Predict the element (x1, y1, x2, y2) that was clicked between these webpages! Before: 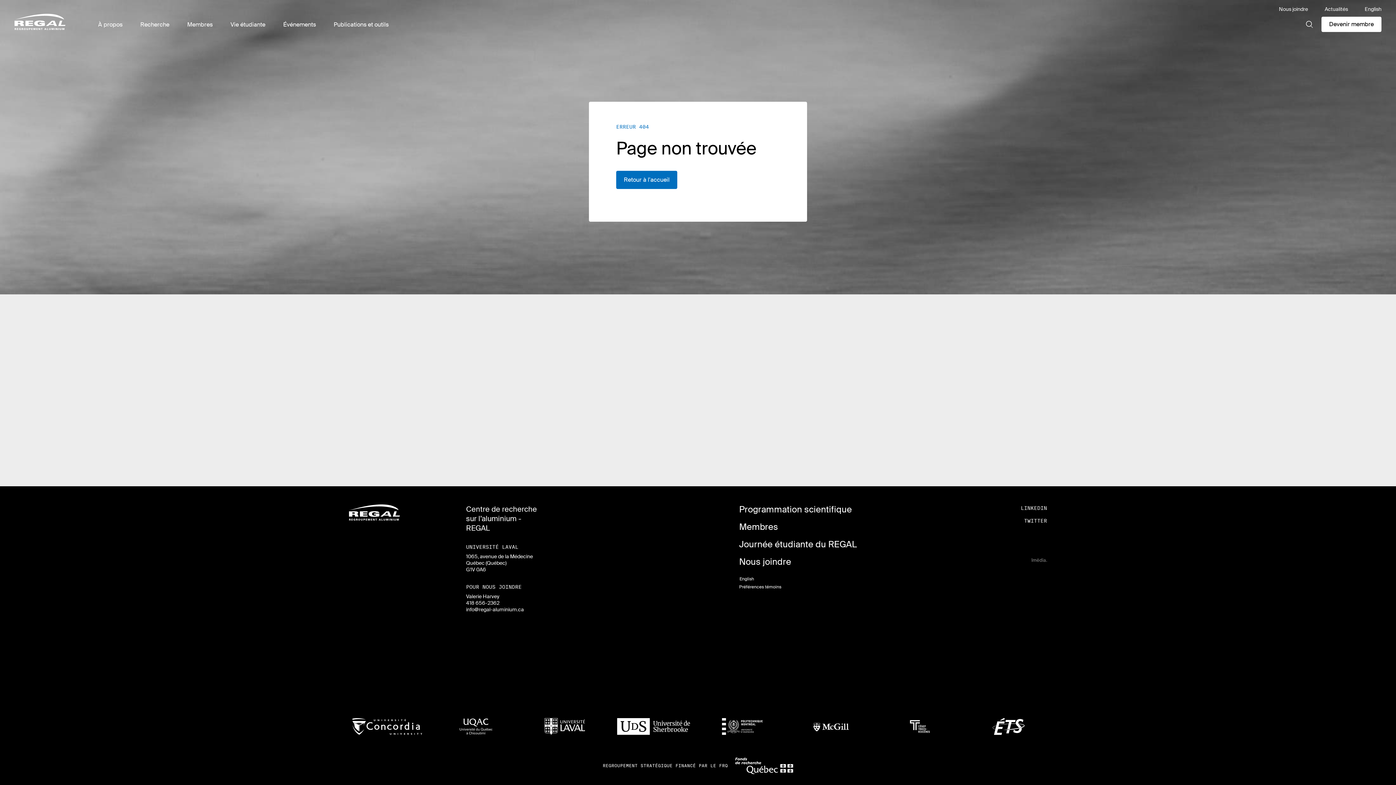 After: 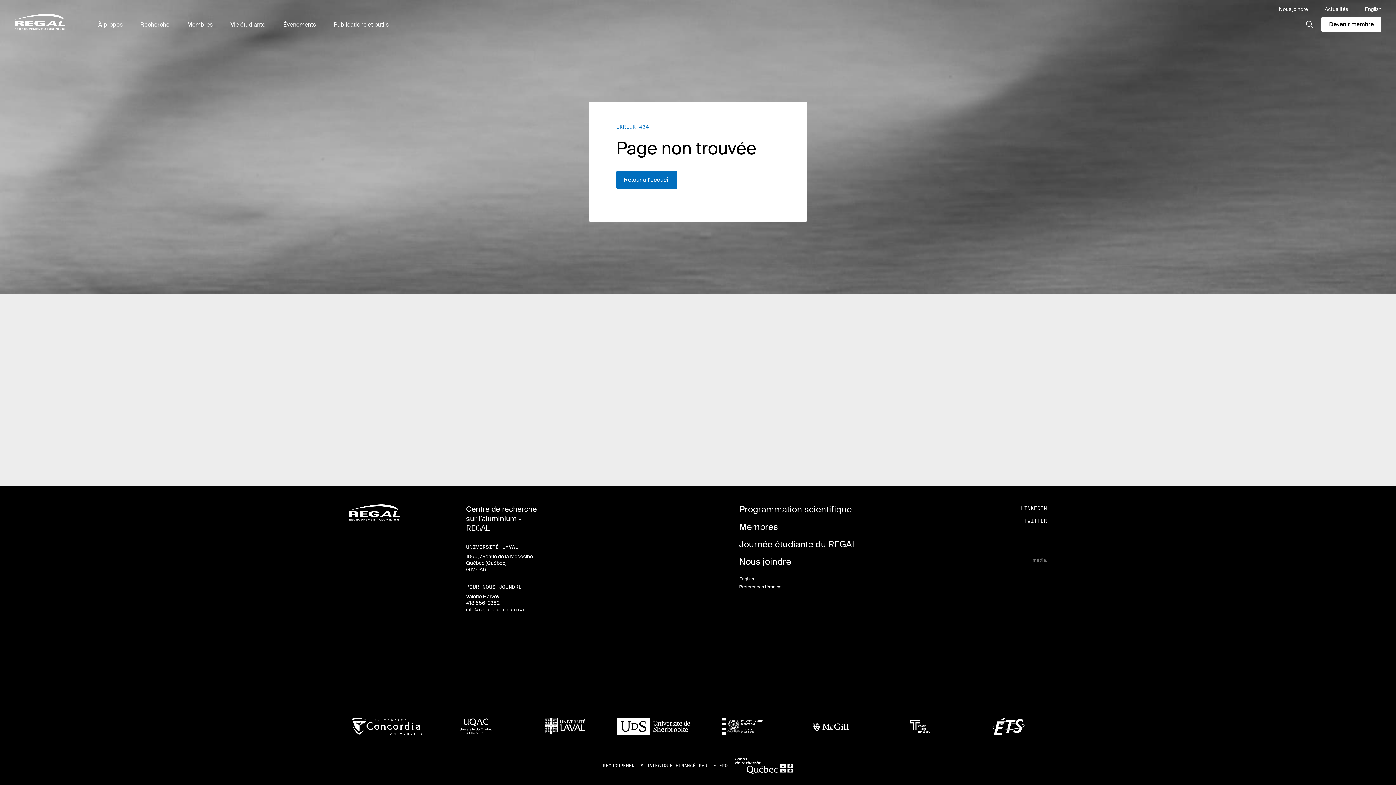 Action: bbox: (615, 718, 692, 735)